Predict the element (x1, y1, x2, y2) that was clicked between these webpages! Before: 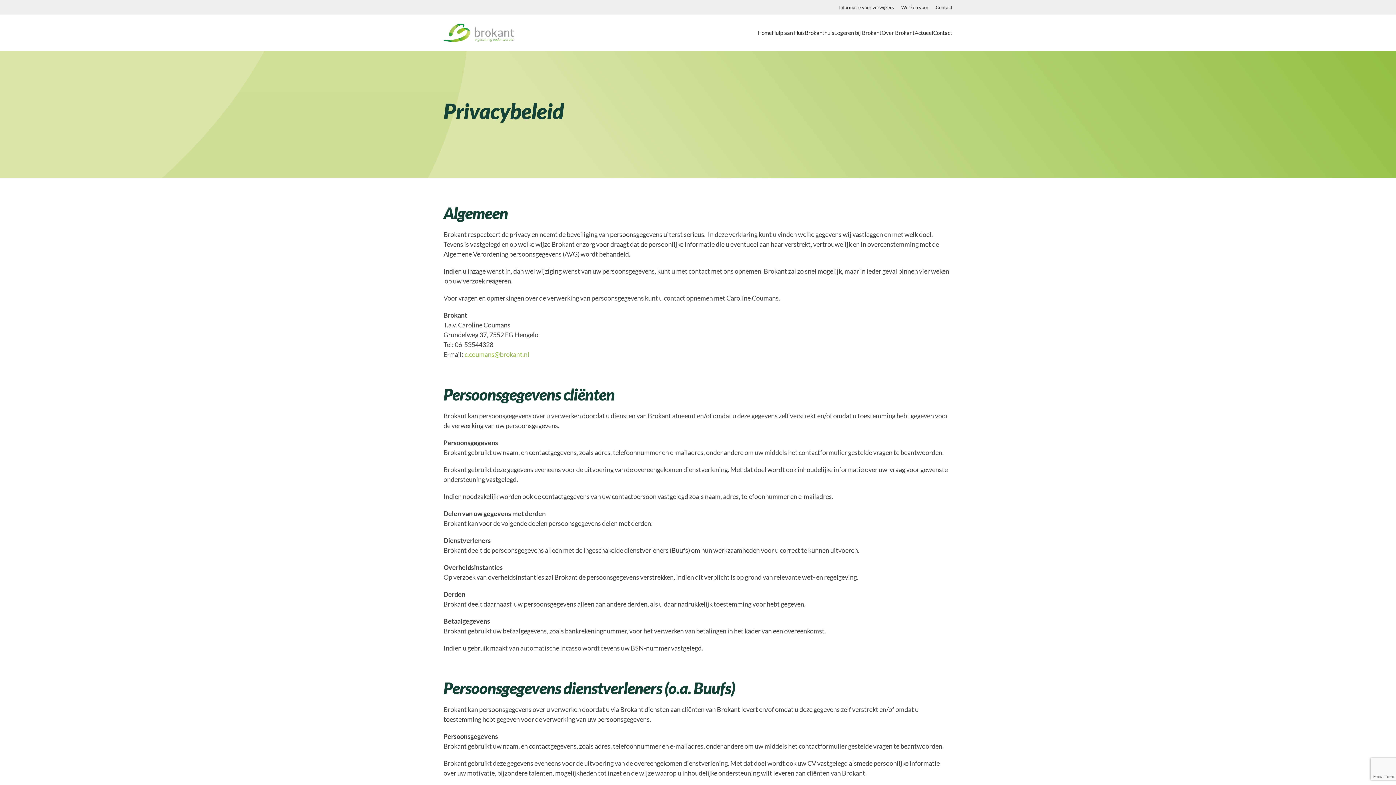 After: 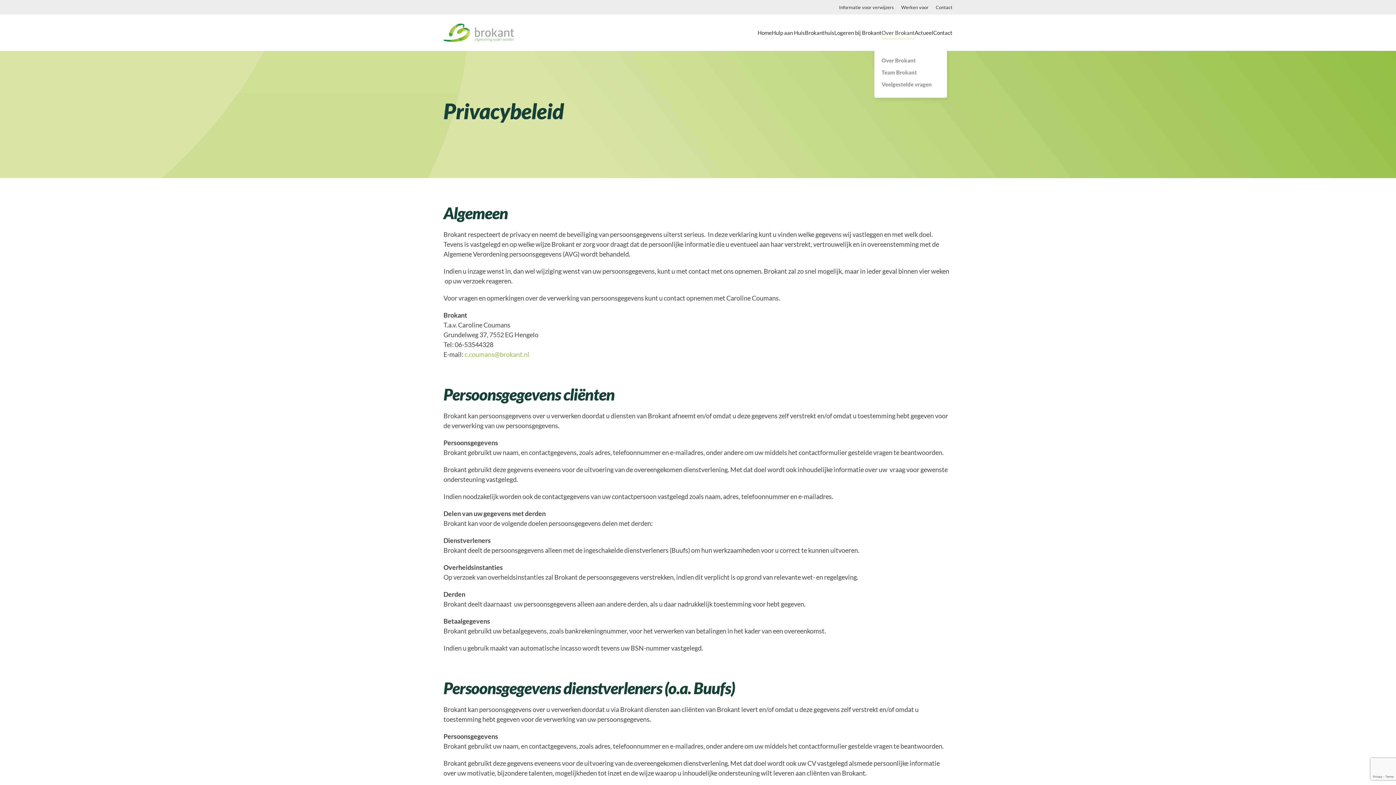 Action: bbox: (881, 18, 914, 47) label: Over Brokant